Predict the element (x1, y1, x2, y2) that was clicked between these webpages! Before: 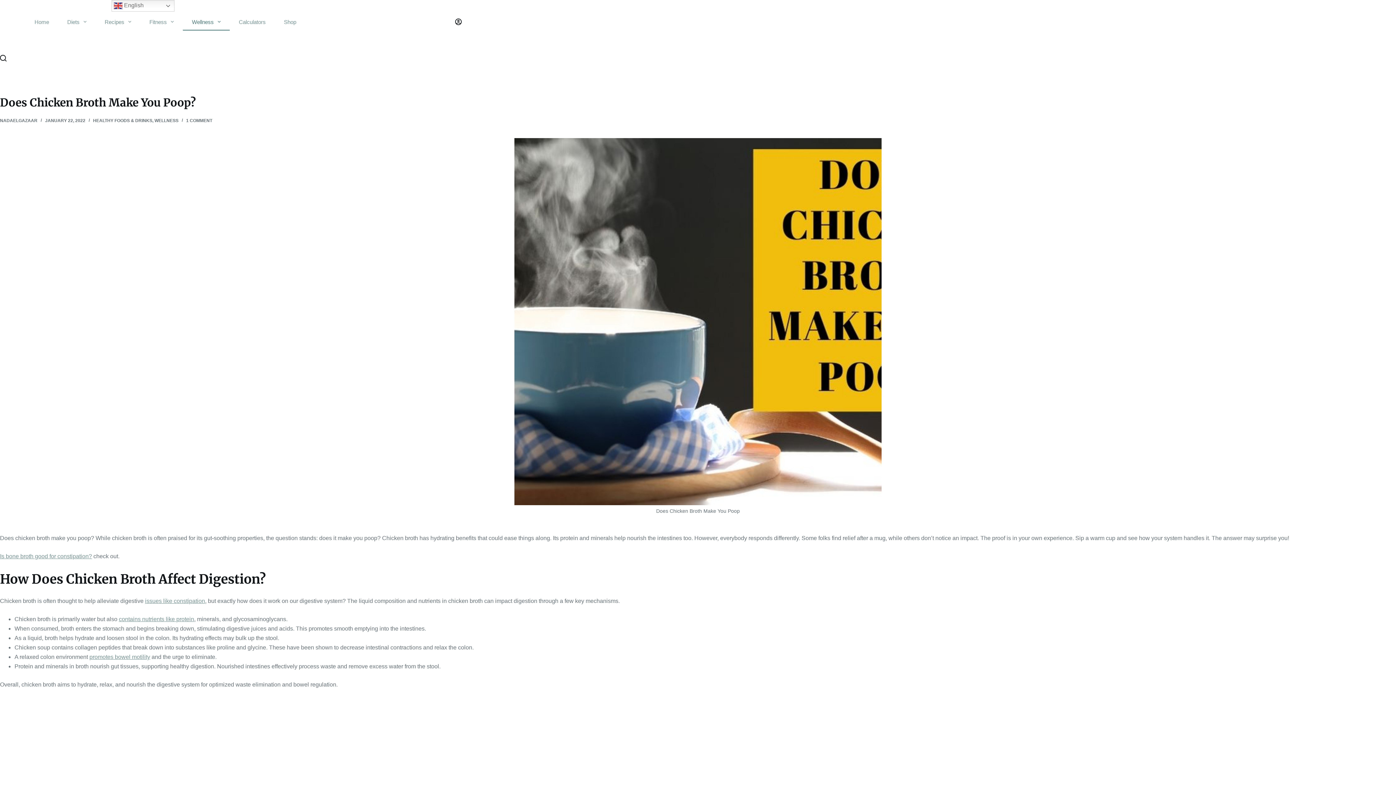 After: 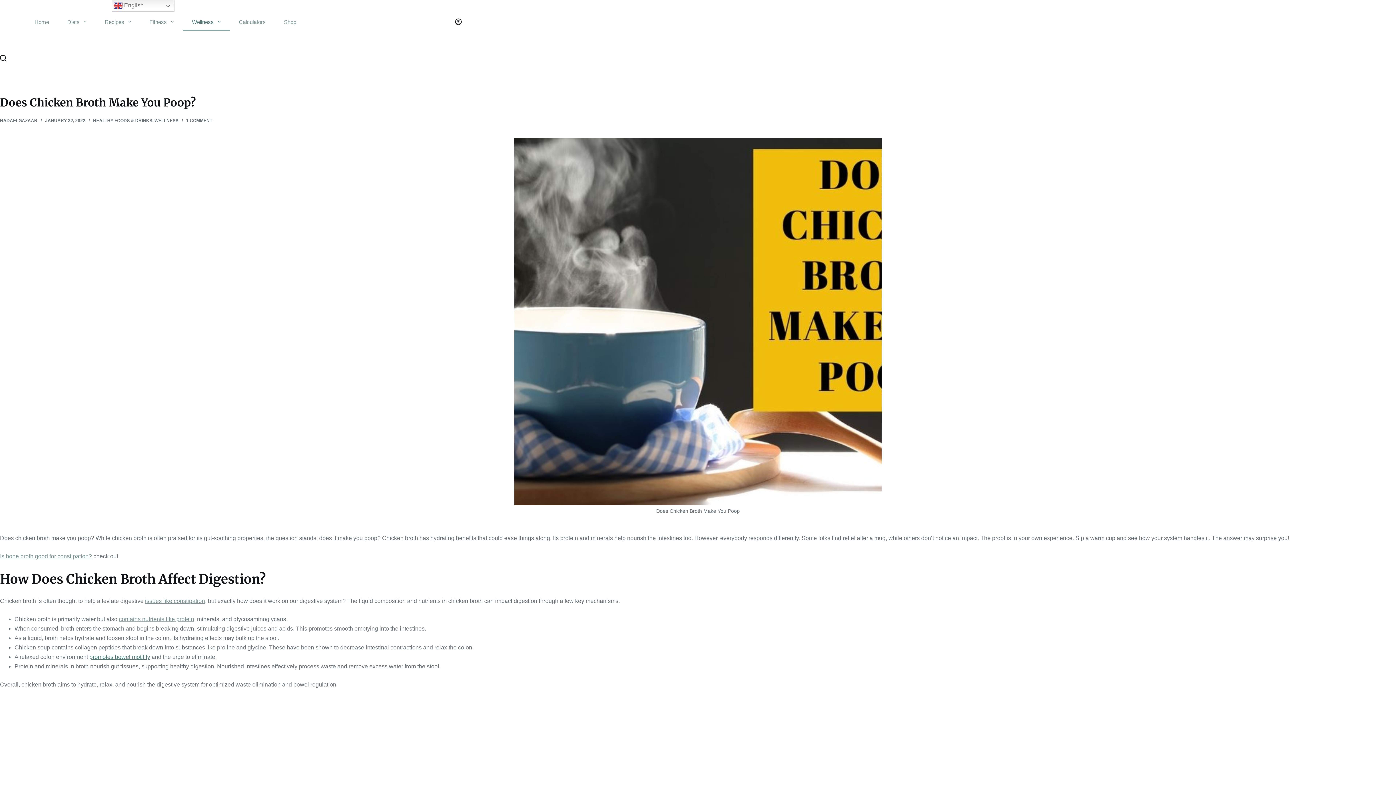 Action: label: promotes bowel motility bbox: (89, 654, 150, 660)